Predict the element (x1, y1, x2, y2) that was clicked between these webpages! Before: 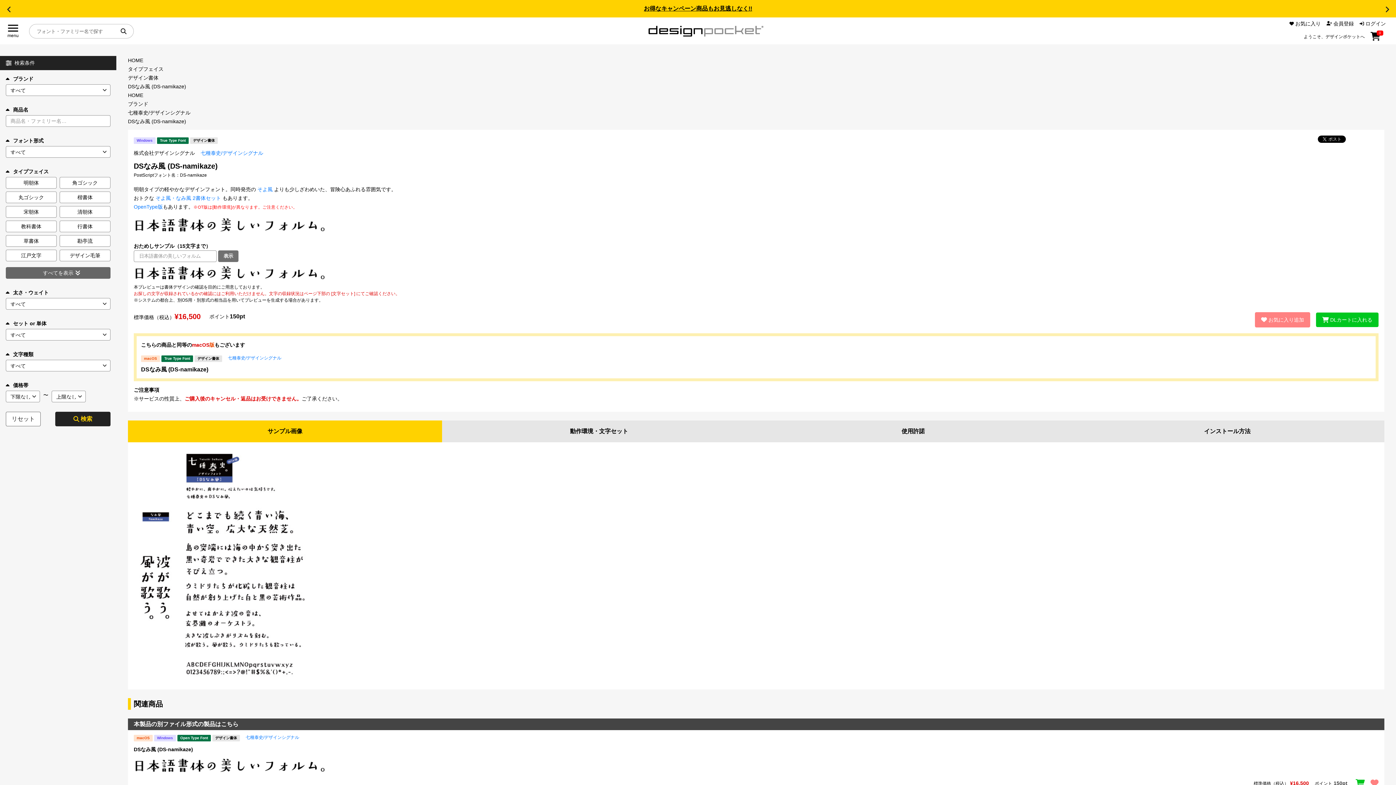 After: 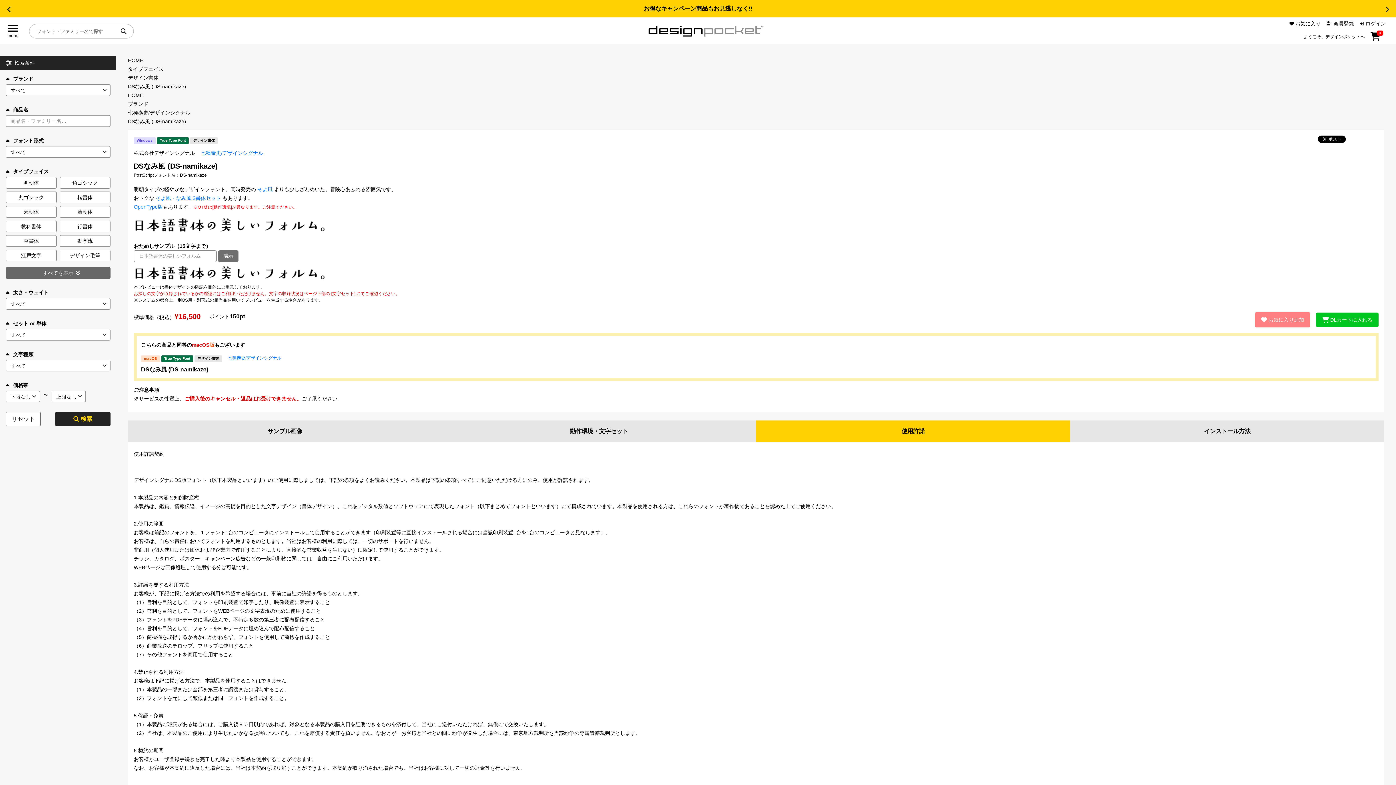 Action: bbox: (756, 420, 1070, 442) label: 使用許諾